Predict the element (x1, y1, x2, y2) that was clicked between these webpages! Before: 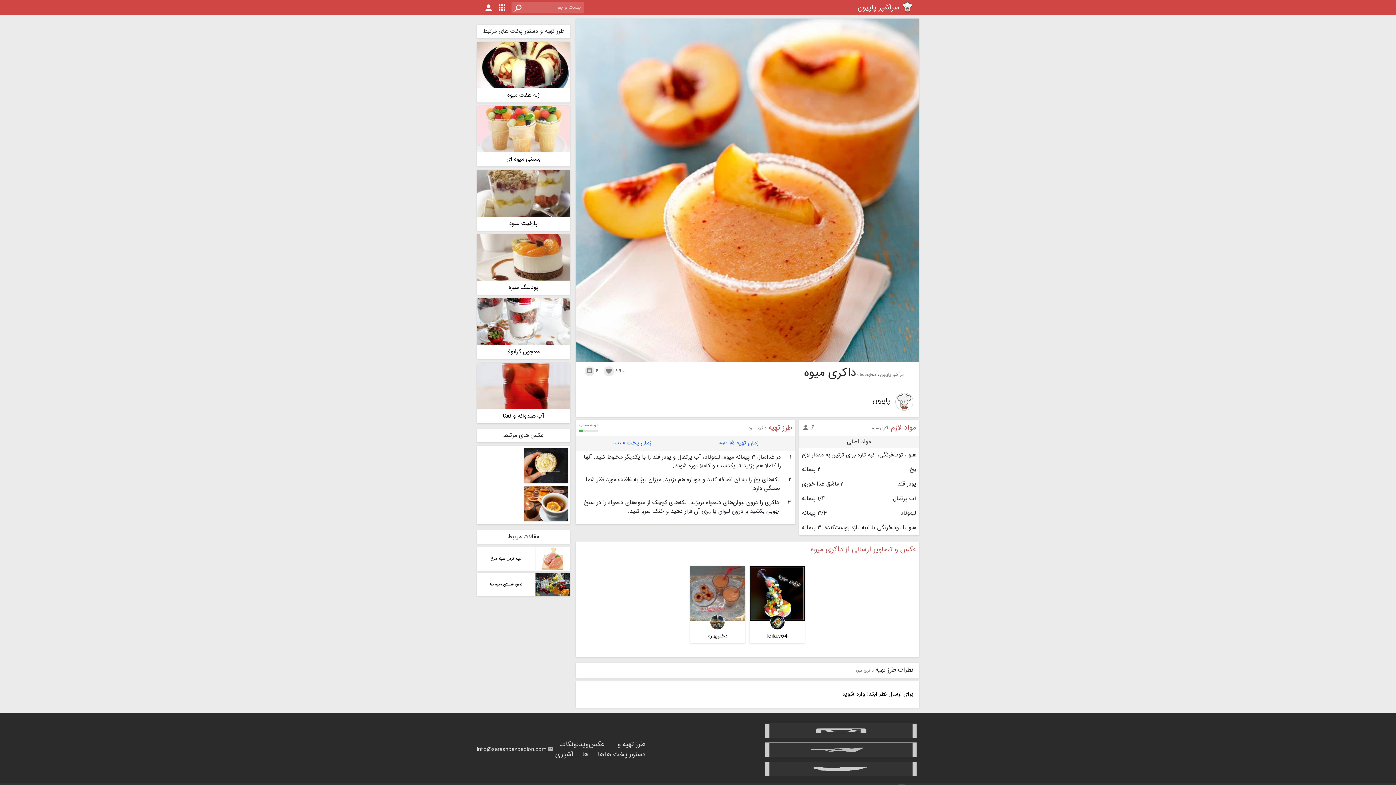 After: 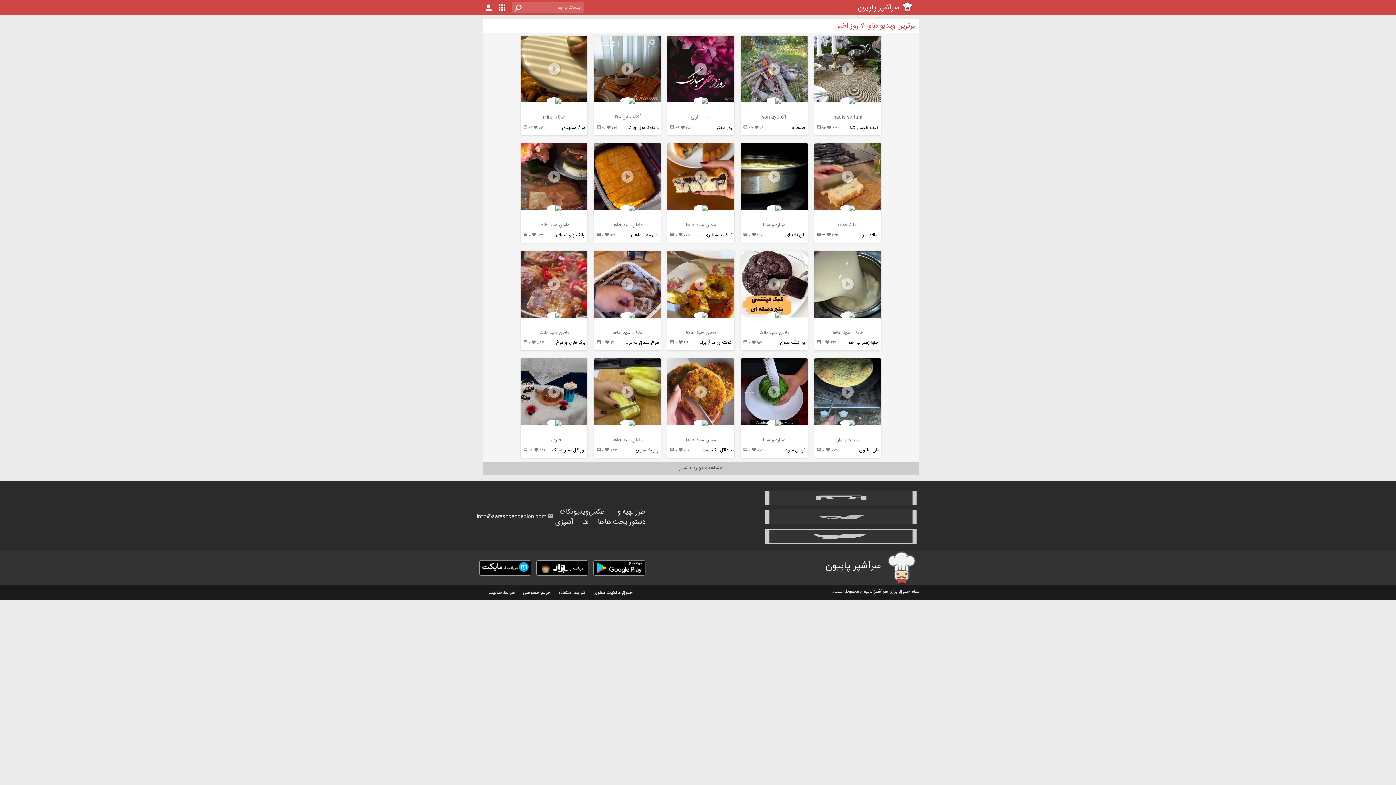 Action: label: ویدیو ها bbox: (573, 739, 588, 761)